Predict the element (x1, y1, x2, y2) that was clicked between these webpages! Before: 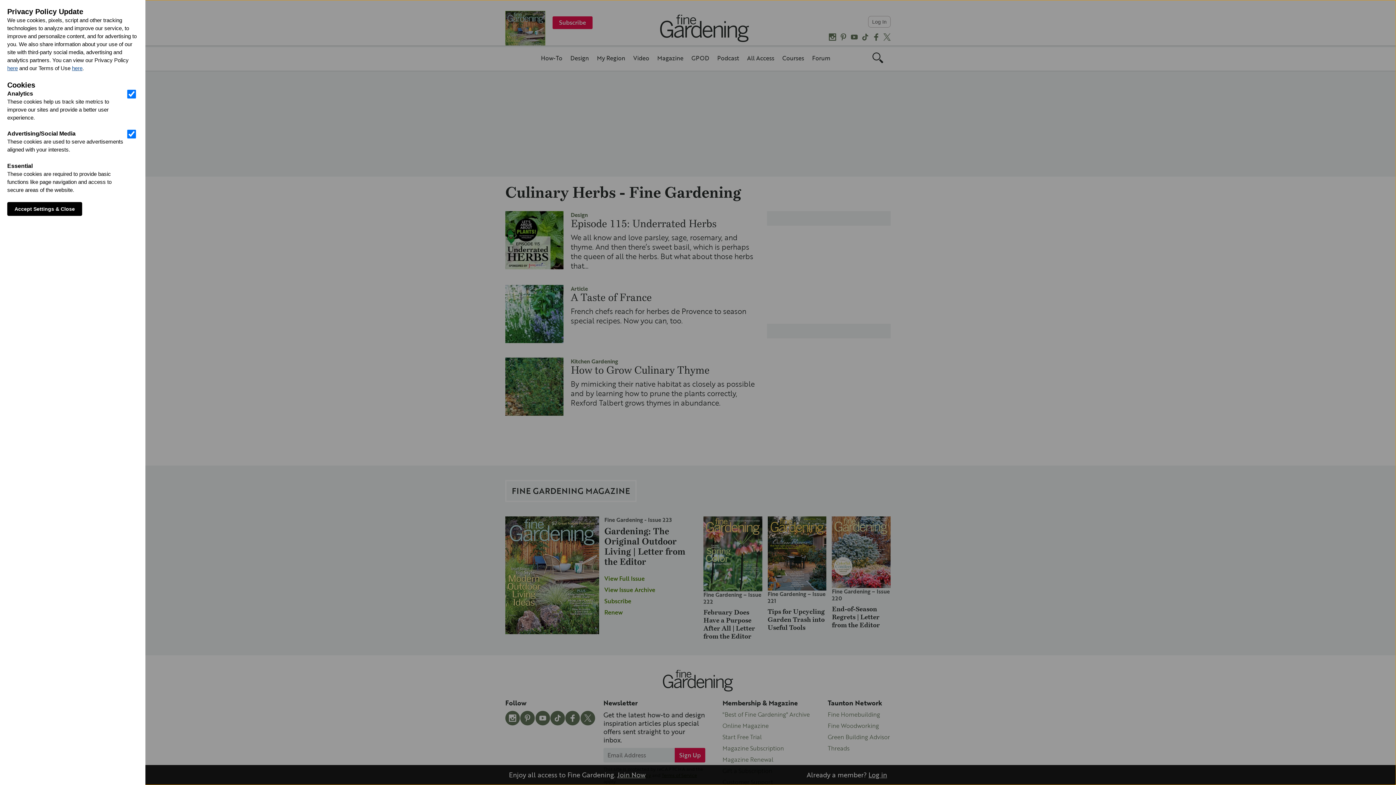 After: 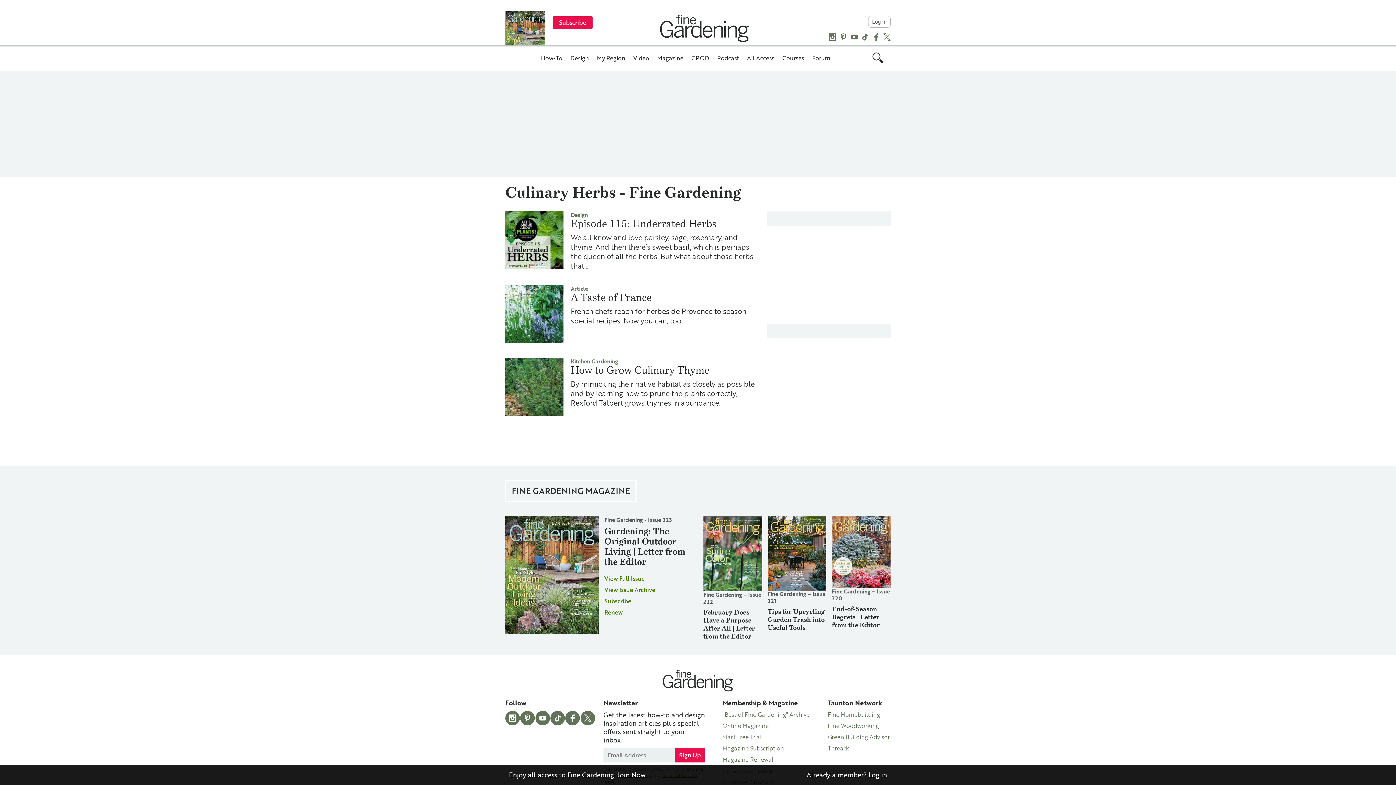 Action: label: Accept Settings & Close bbox: (7, 202, 82, 216)